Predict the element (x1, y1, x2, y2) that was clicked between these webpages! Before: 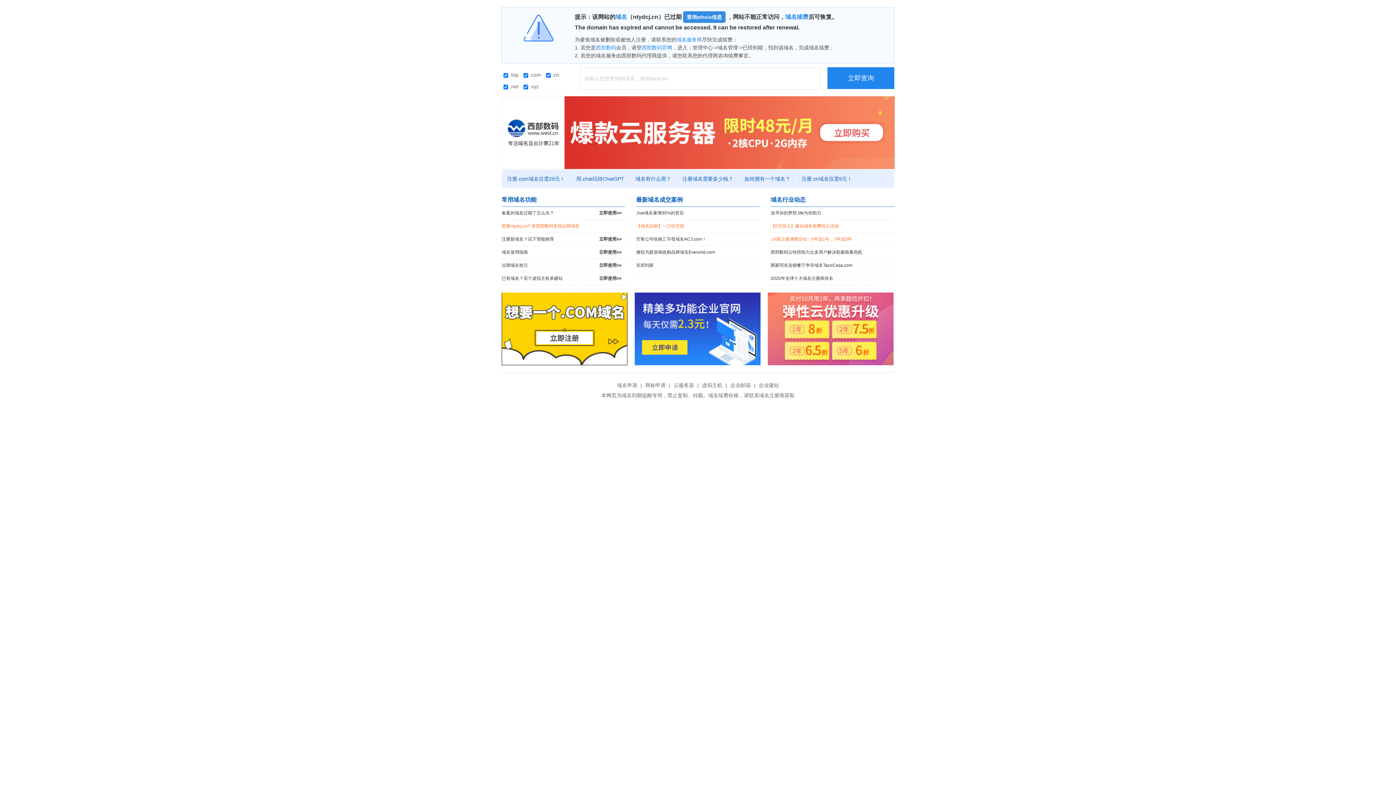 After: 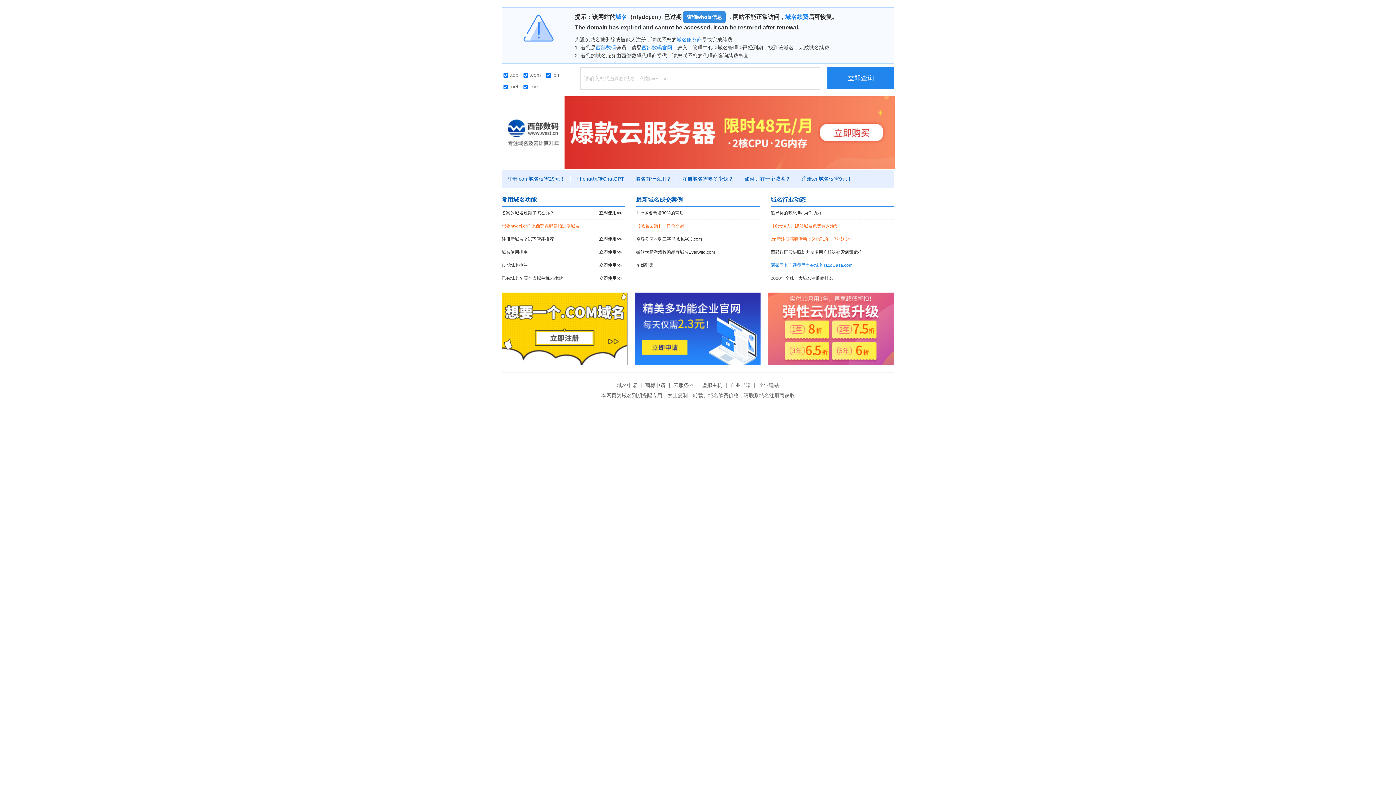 Action: bbox: (770, 259, 894, 272) label: 两家同名连锁餐厅争夺域名TacoCasa.com